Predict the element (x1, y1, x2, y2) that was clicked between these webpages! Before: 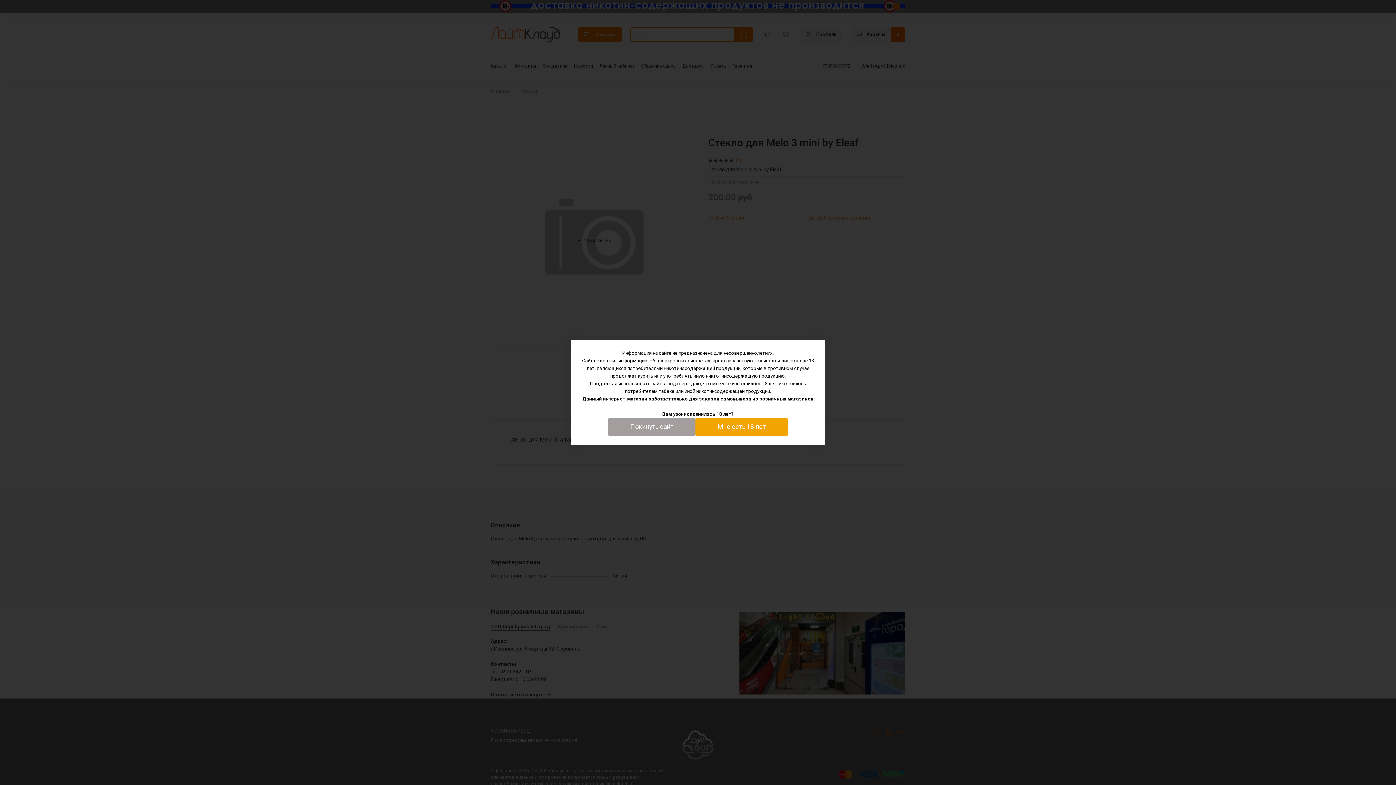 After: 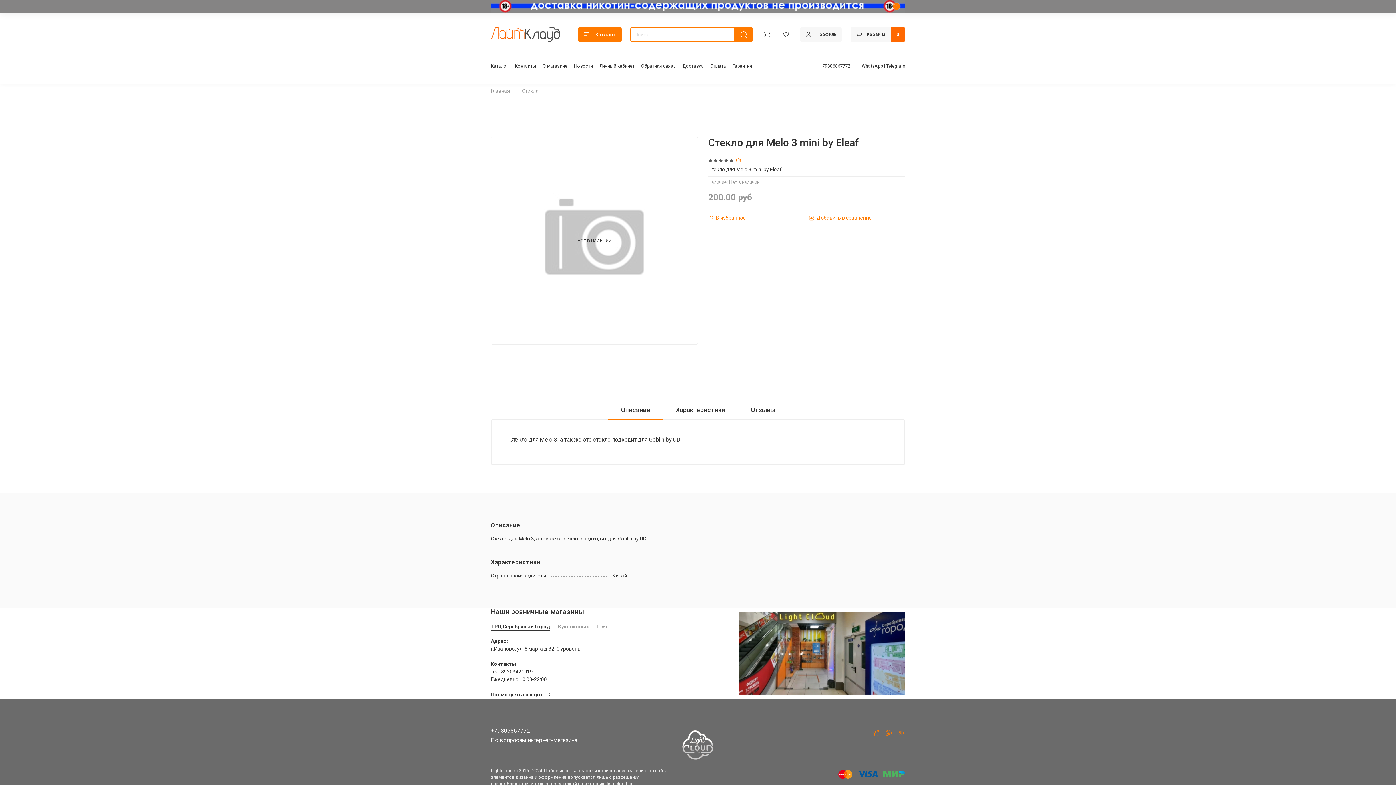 Action: label: Мне есть 18 лет bbox: (695, 418, 788, 436)